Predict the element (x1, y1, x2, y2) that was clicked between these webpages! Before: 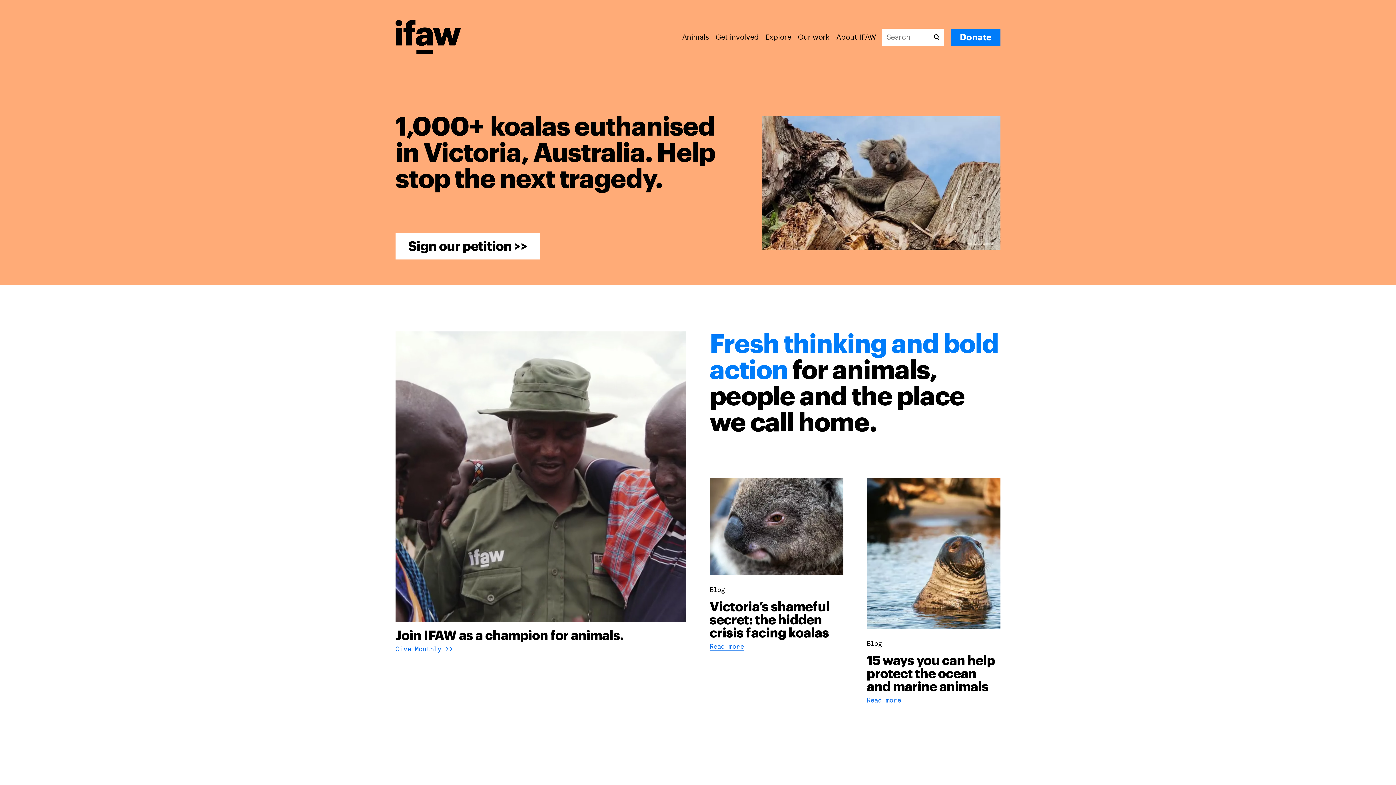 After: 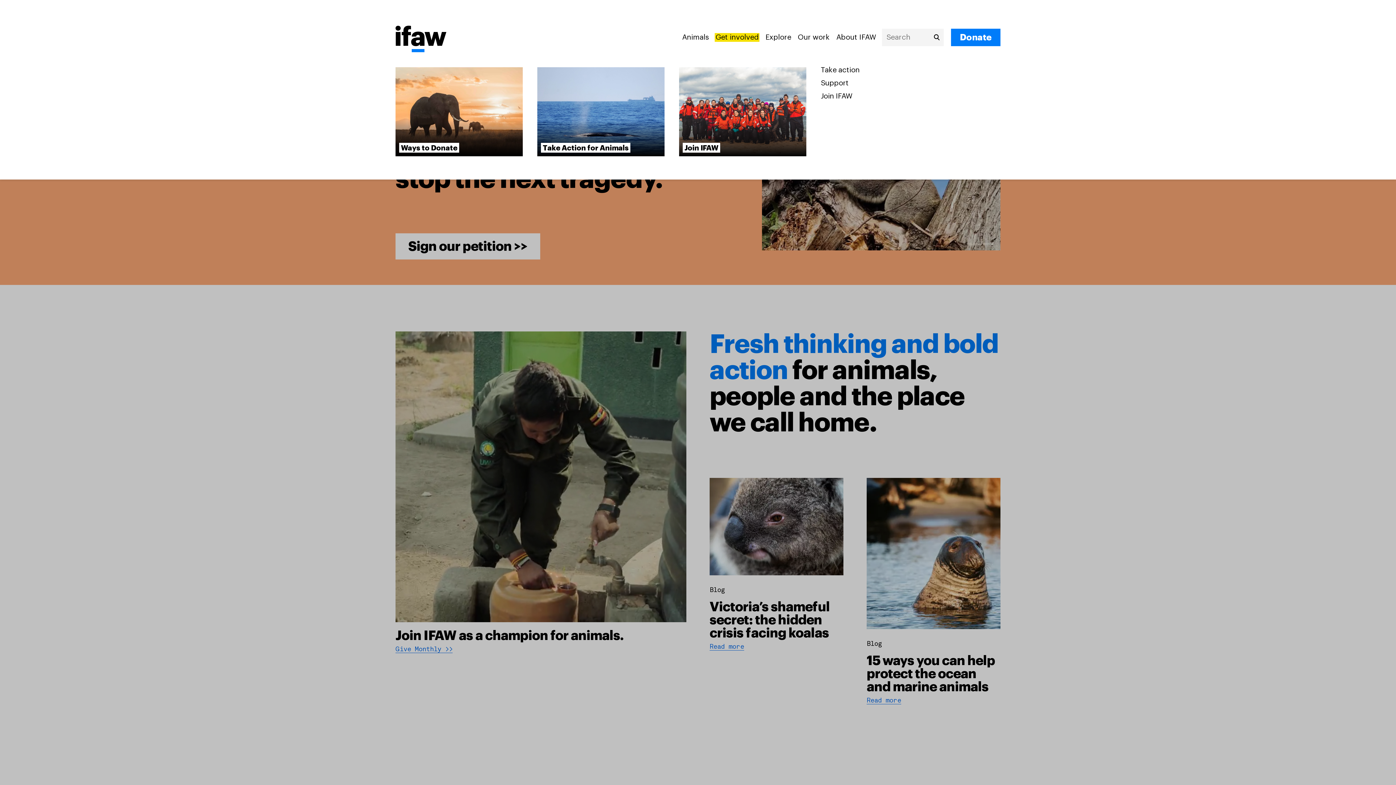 Action: label: Get involved bbox: (715, 32, 759, 41)